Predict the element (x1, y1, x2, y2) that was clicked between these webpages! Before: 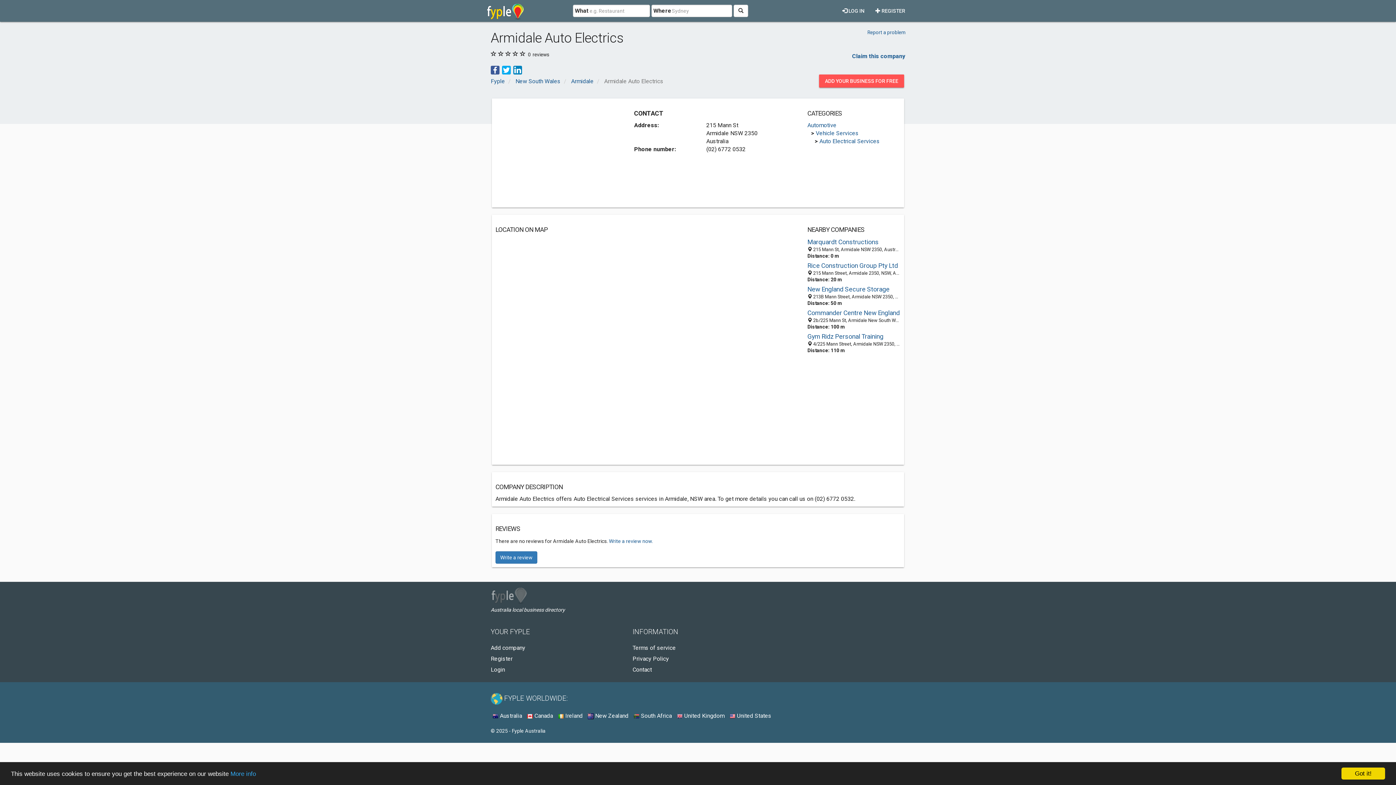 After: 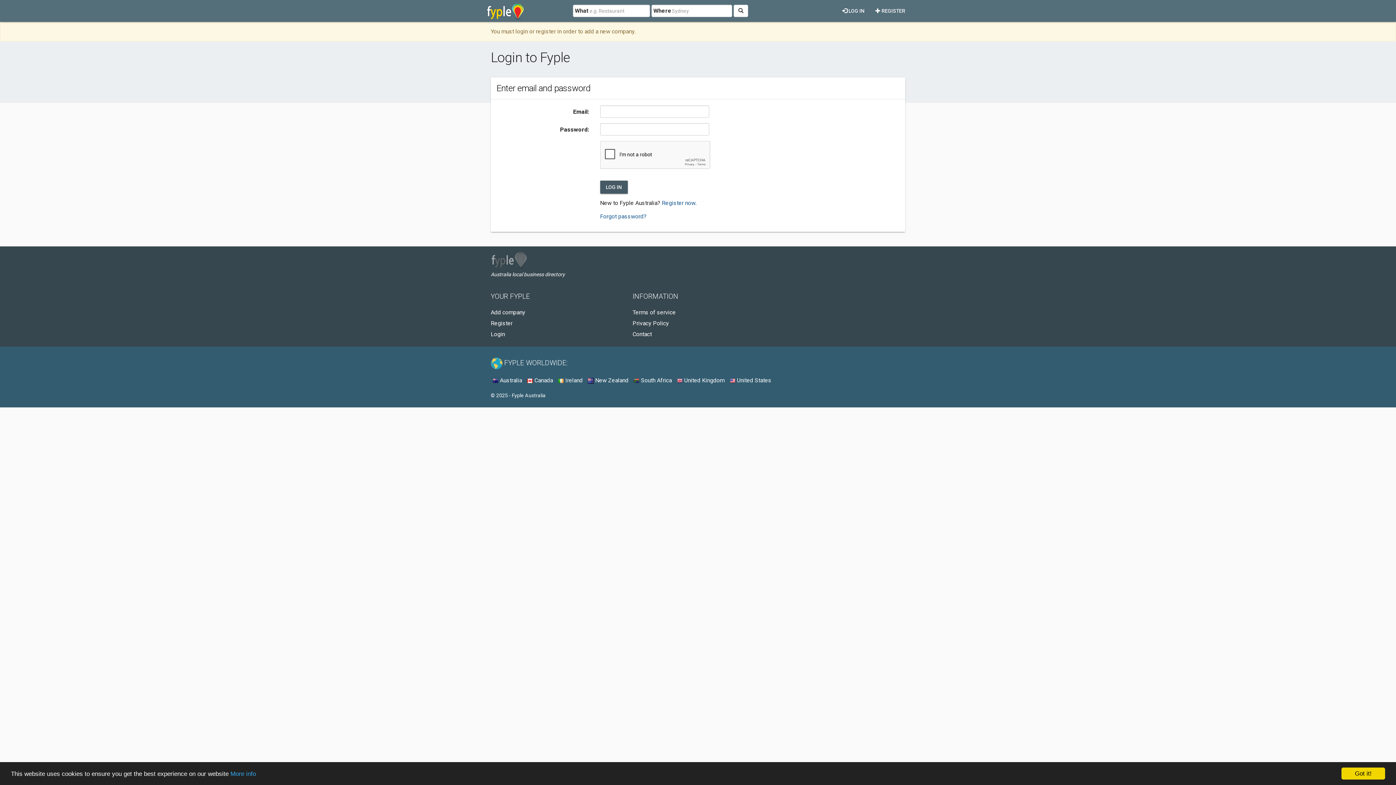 Action: bbox: (490, 644, 525, 651) label: Add company